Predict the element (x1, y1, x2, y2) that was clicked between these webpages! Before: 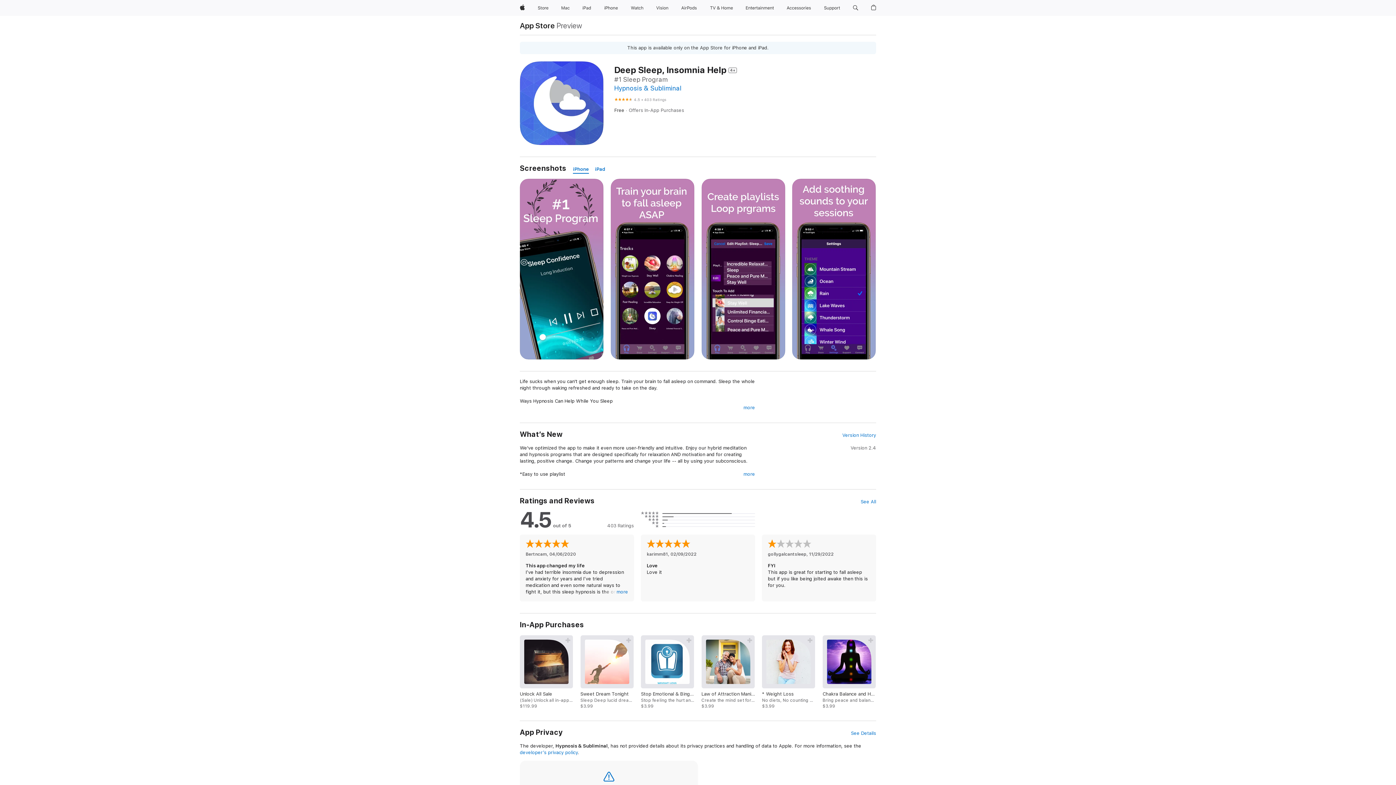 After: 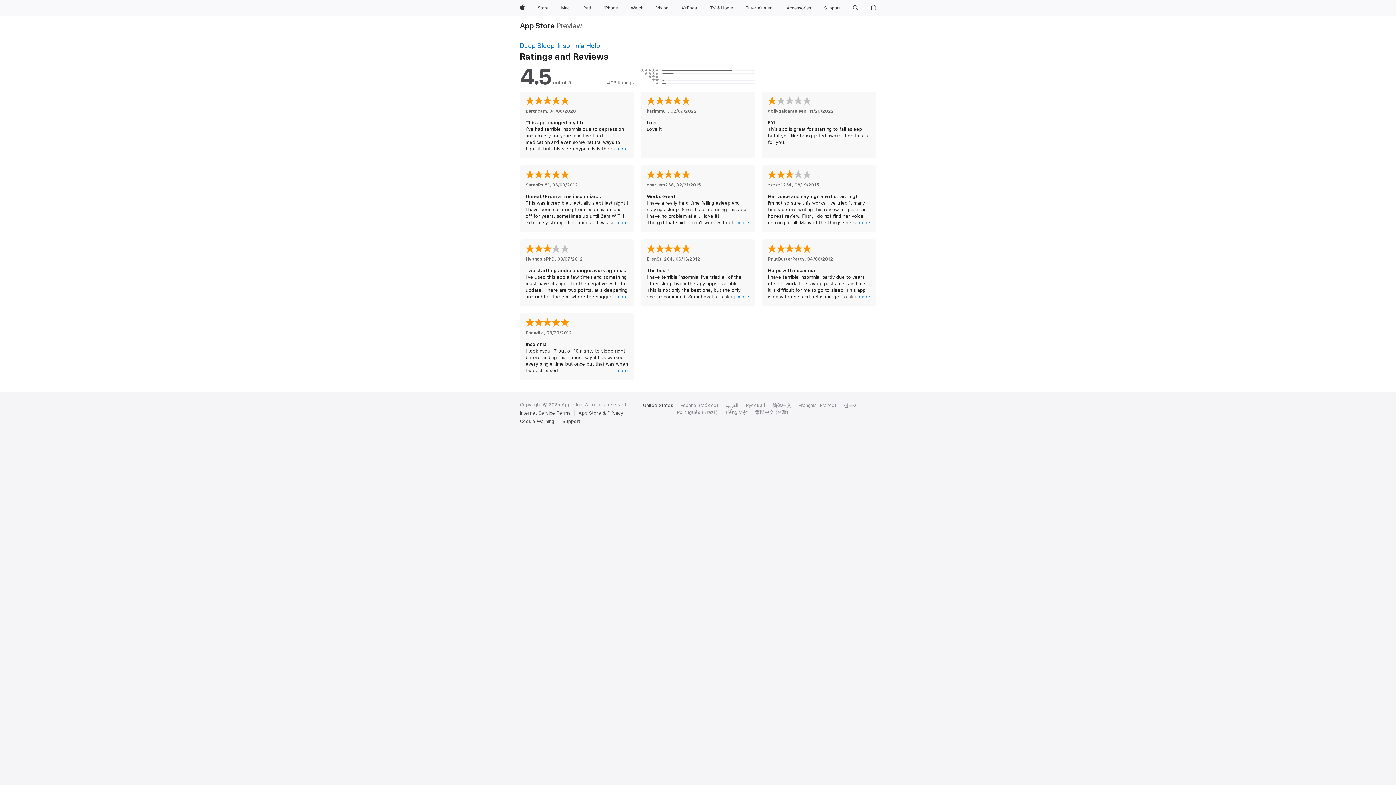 Action: bbox: (860, 498, 876, 505) label: See All